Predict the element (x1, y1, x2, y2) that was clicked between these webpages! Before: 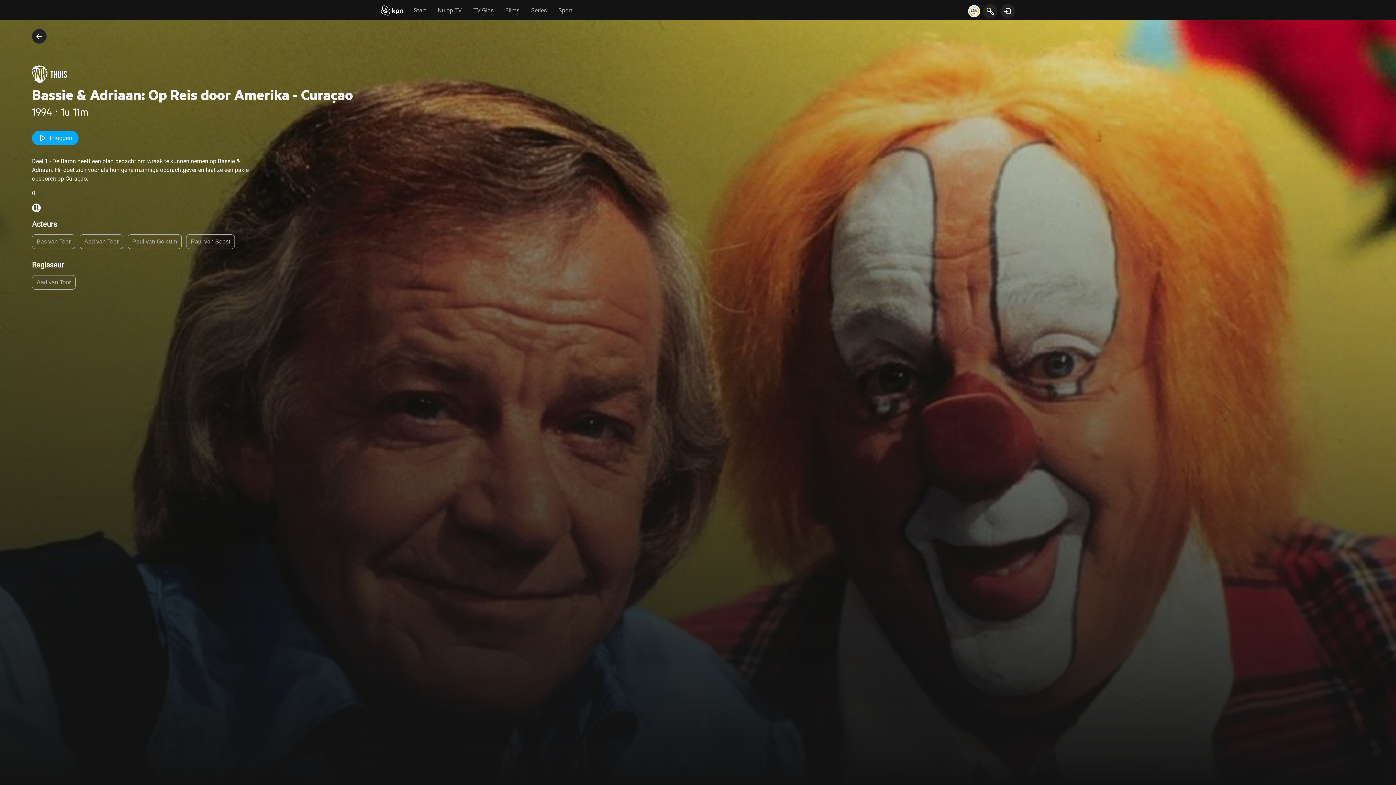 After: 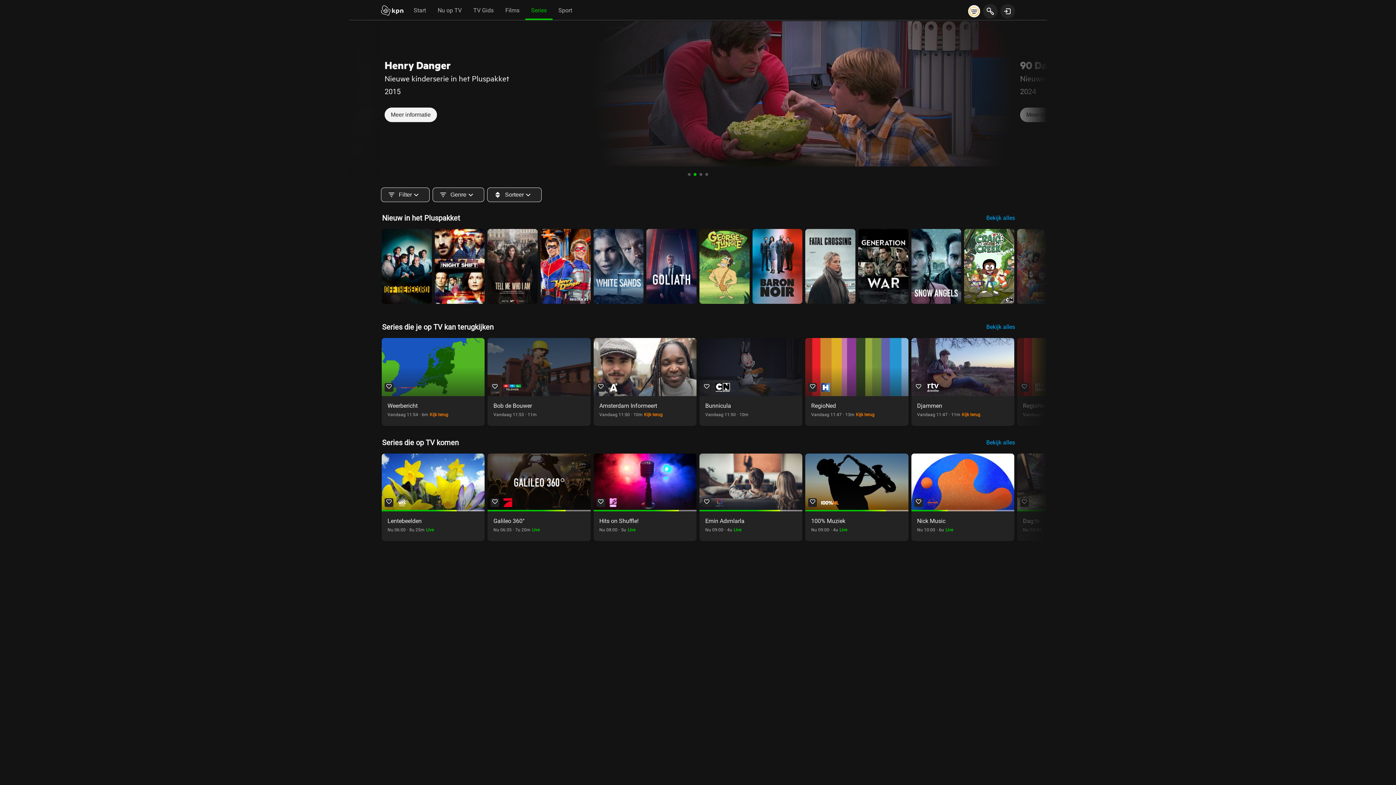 Action: label: Series bbox: (525, 2, 552, 18)